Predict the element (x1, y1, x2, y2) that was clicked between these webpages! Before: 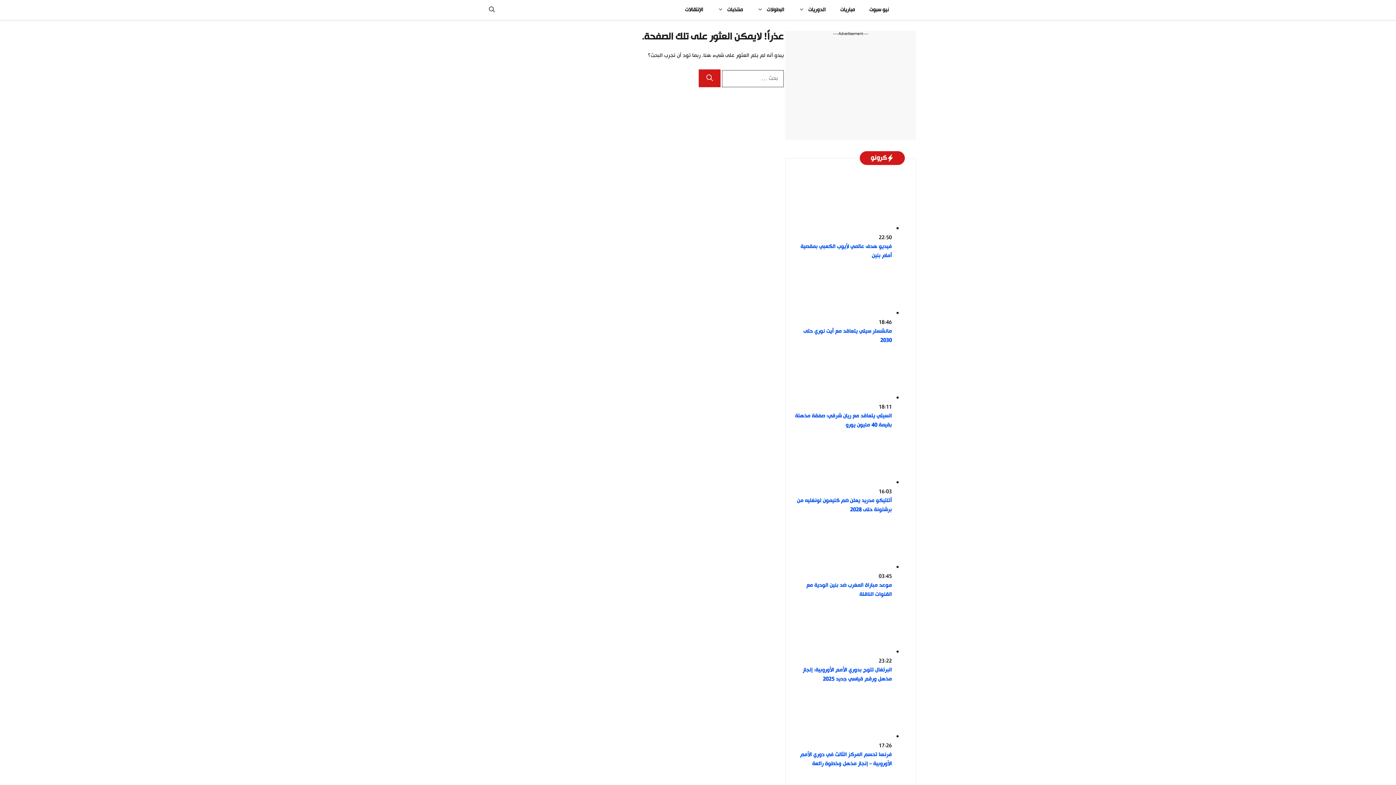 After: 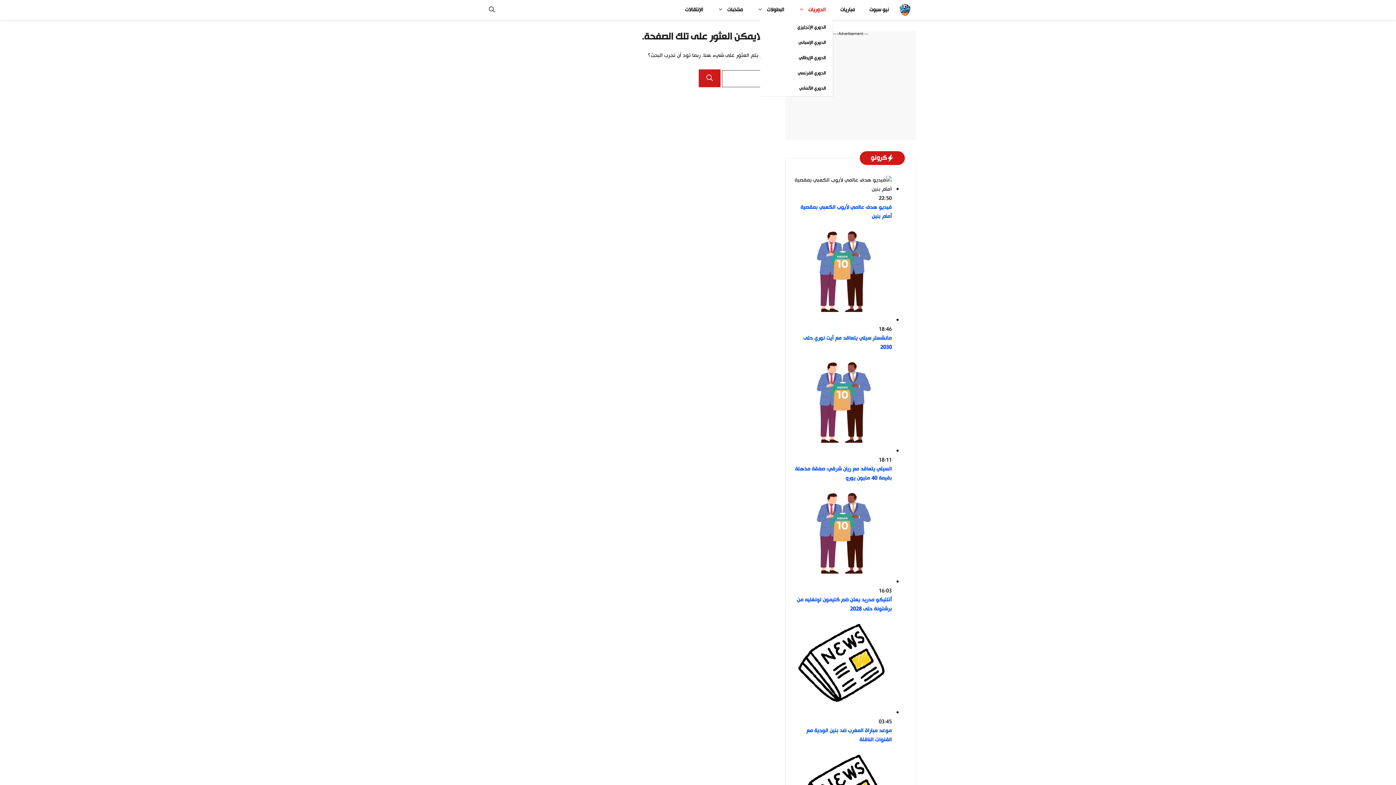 Action: label: الدوريات bbox: (791, 0, 833, 20)